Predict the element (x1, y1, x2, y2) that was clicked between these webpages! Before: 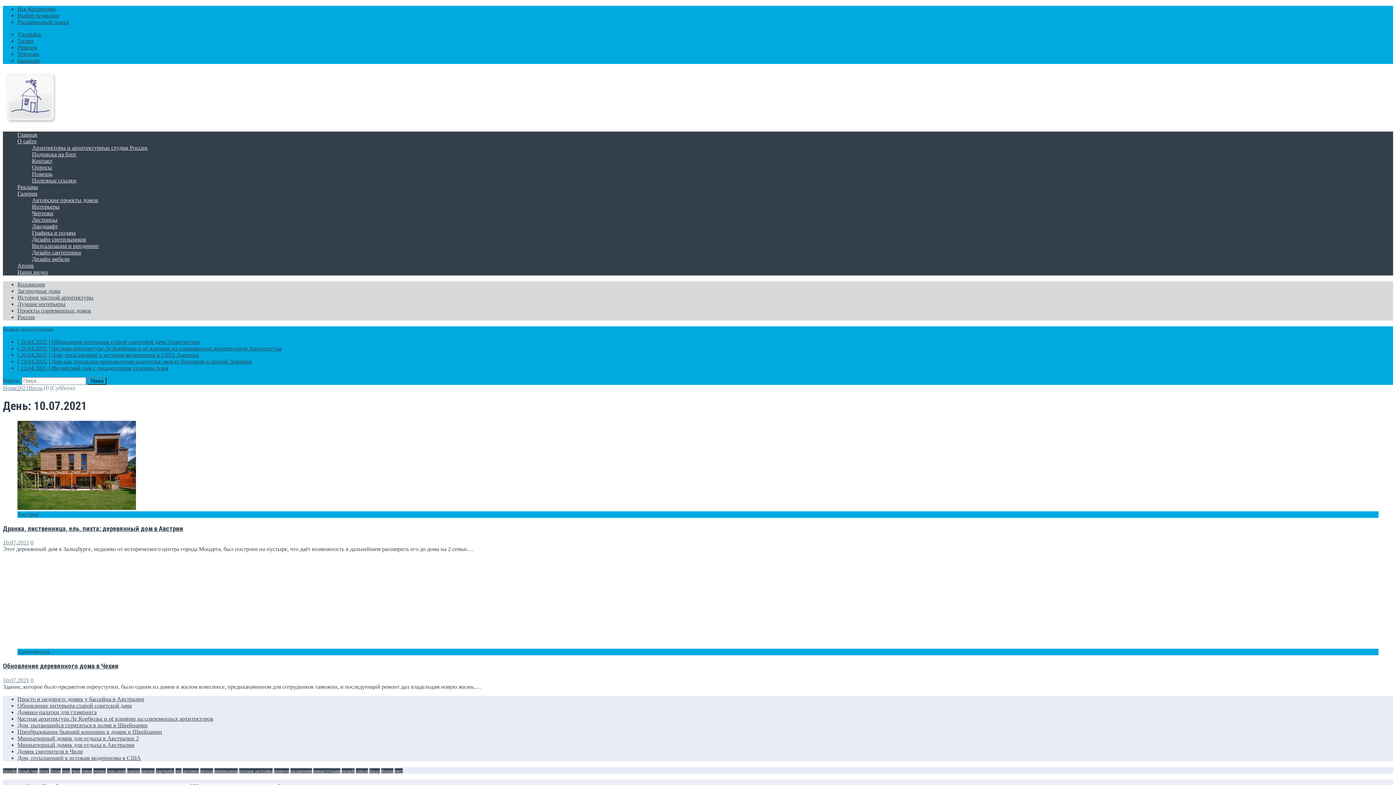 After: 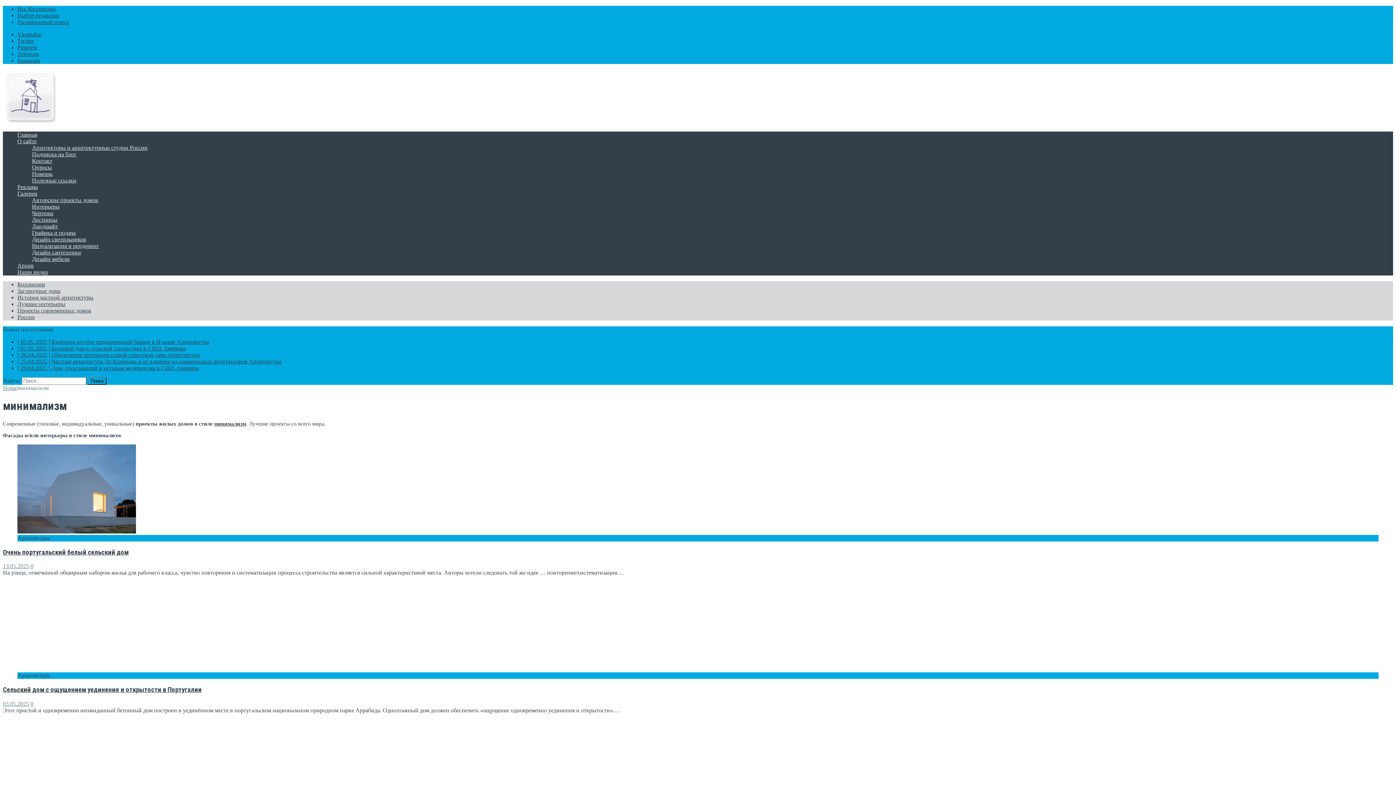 Action: label: минимализм bbox: (214, 768, 237, 773)